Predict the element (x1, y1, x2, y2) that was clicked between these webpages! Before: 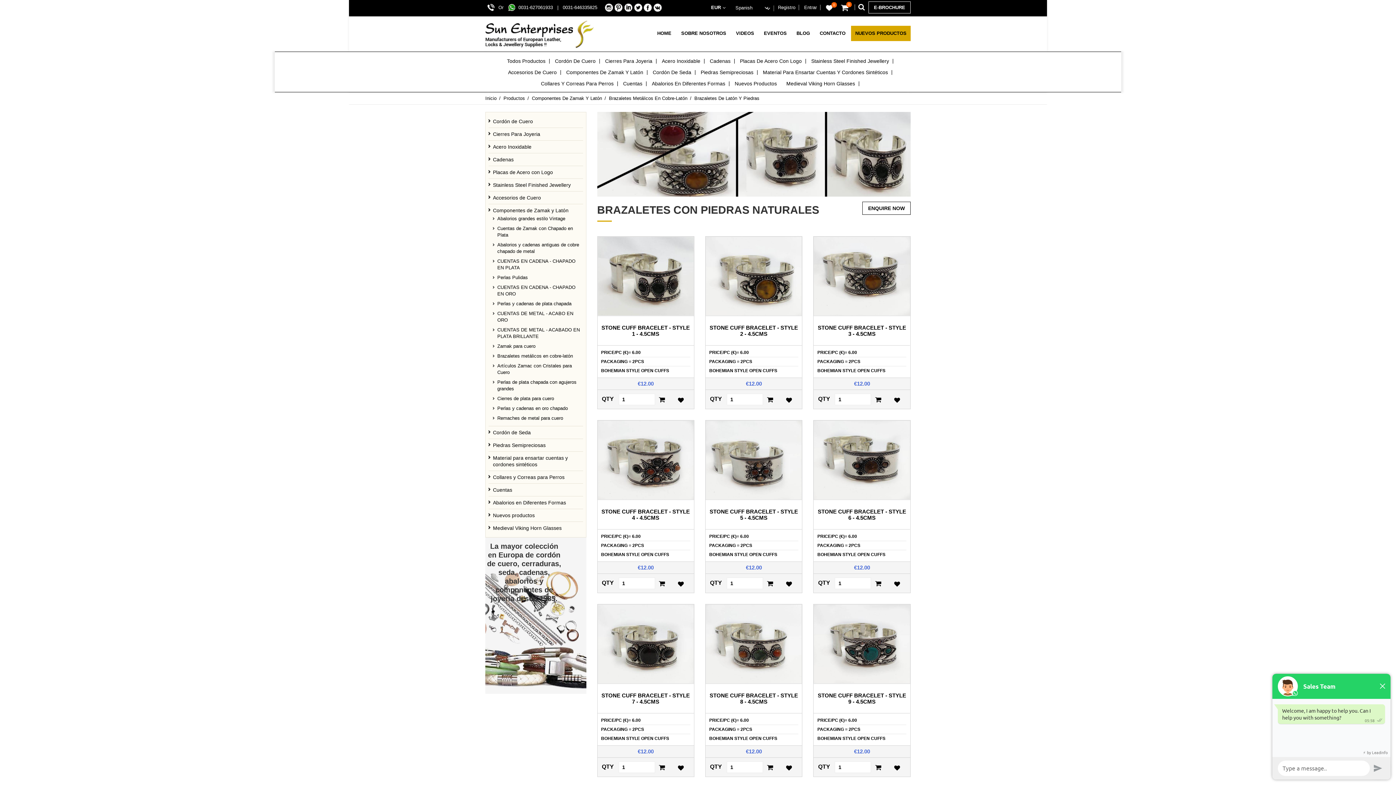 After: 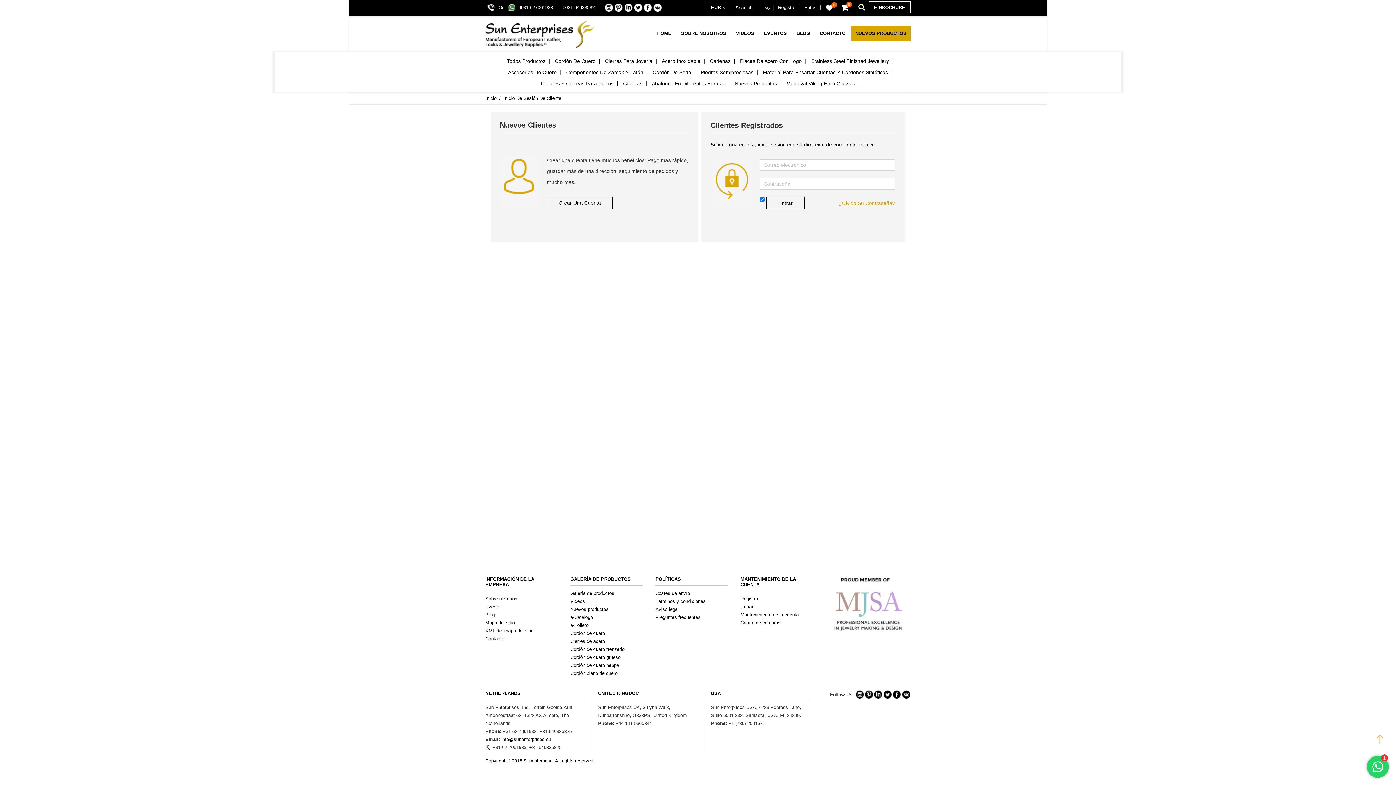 Action: bbox: (786, 762, 792, 768) label: Agregar a los favoritos